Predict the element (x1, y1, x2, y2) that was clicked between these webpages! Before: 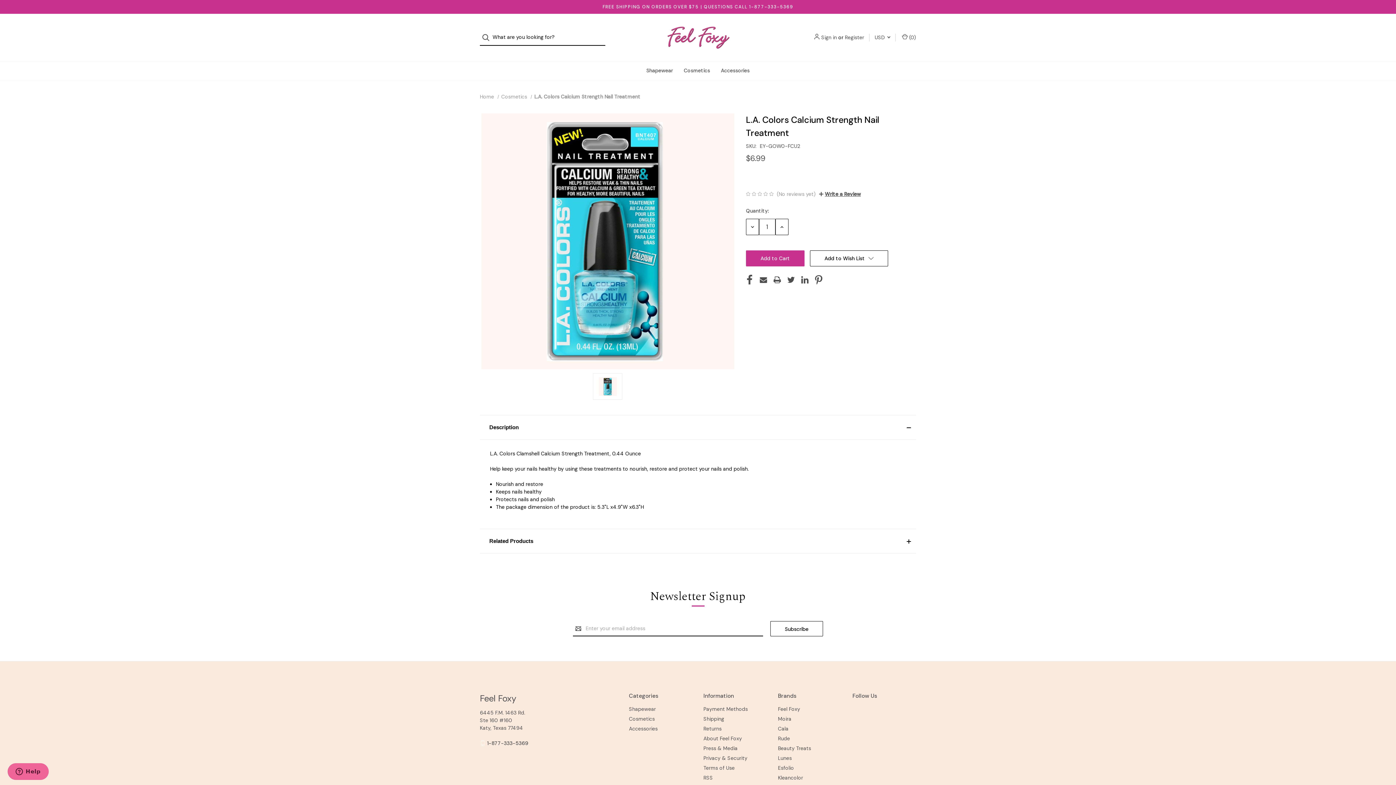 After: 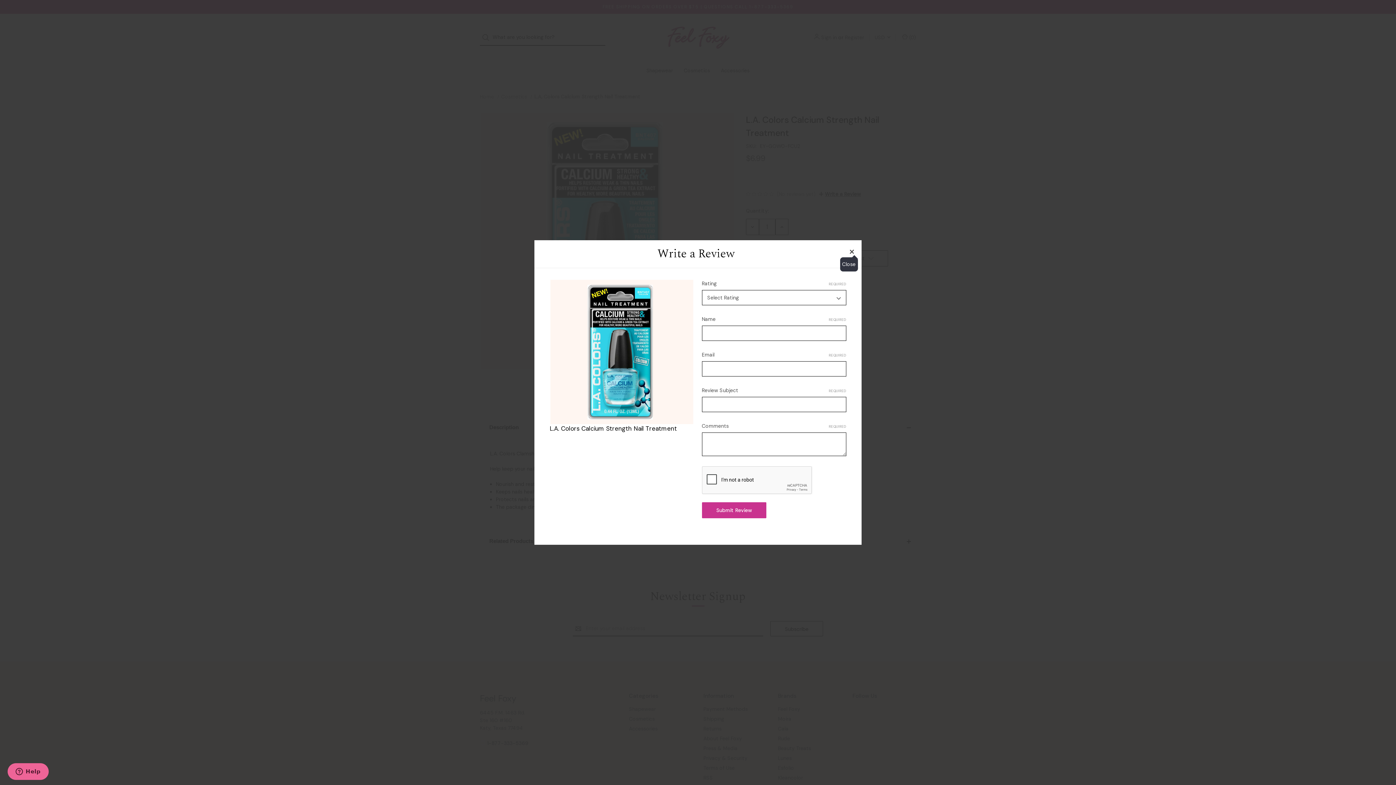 Action: bbox: (819, 190, 861, 197) label:  Write a Review